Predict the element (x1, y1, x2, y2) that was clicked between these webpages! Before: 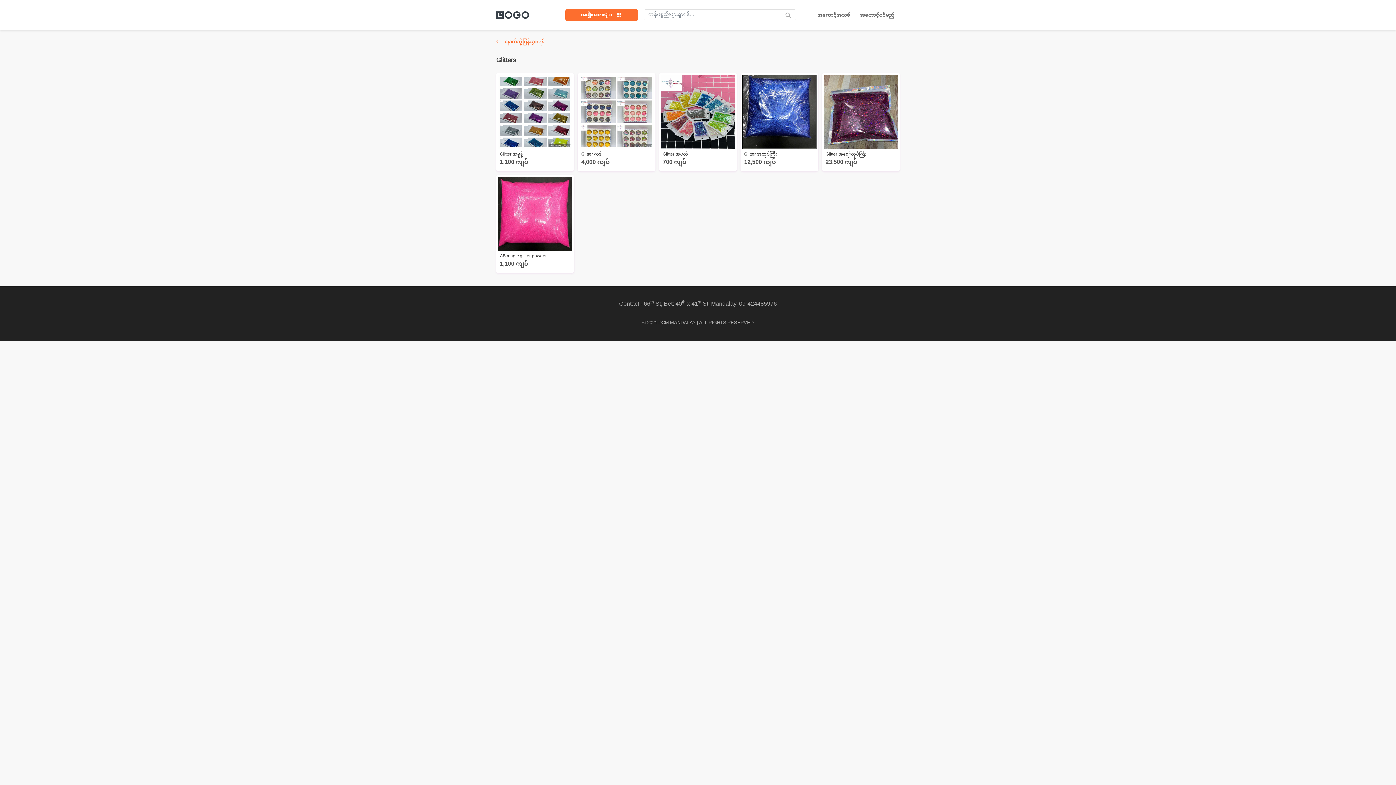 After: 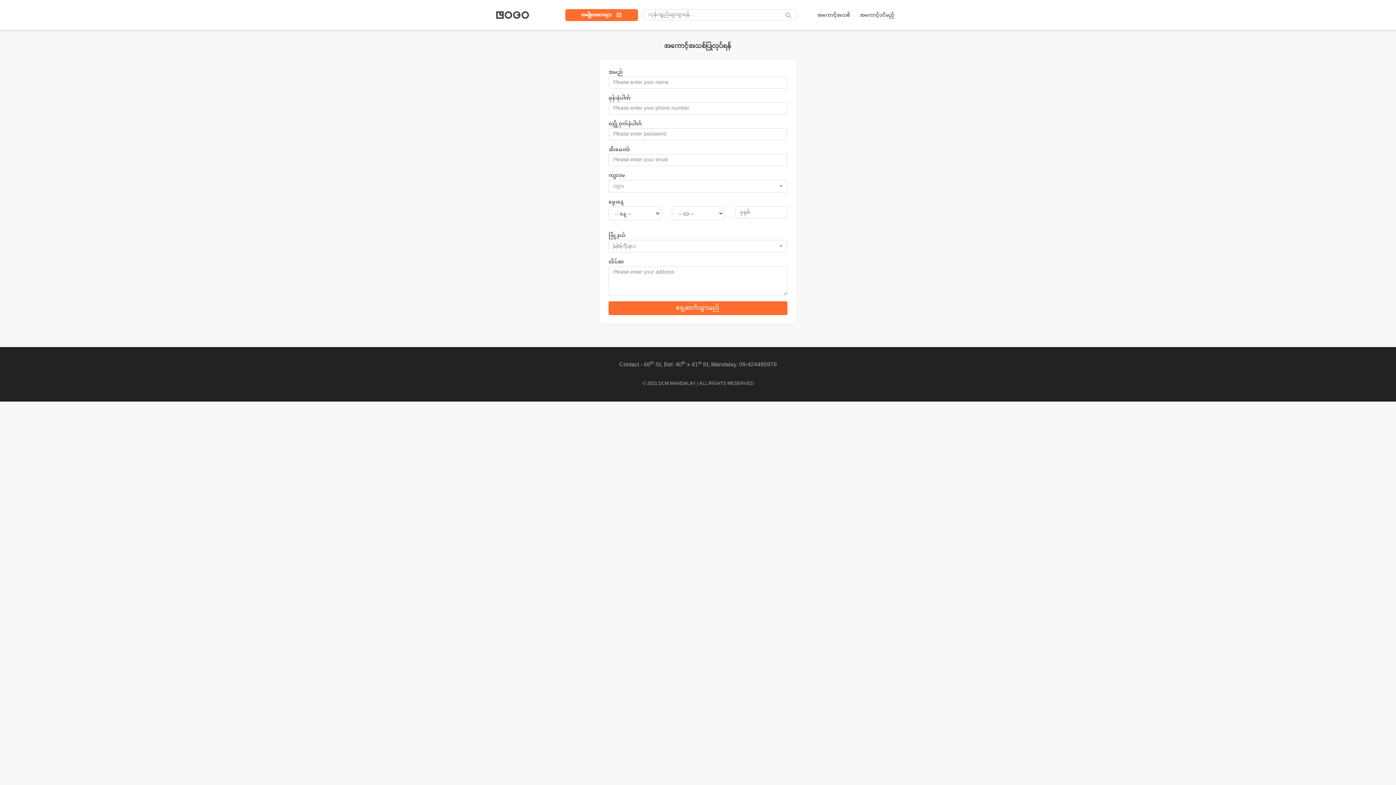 Action: label: အ‌ကောင့်အသစ် bbox: (813, 9, 854, 21)